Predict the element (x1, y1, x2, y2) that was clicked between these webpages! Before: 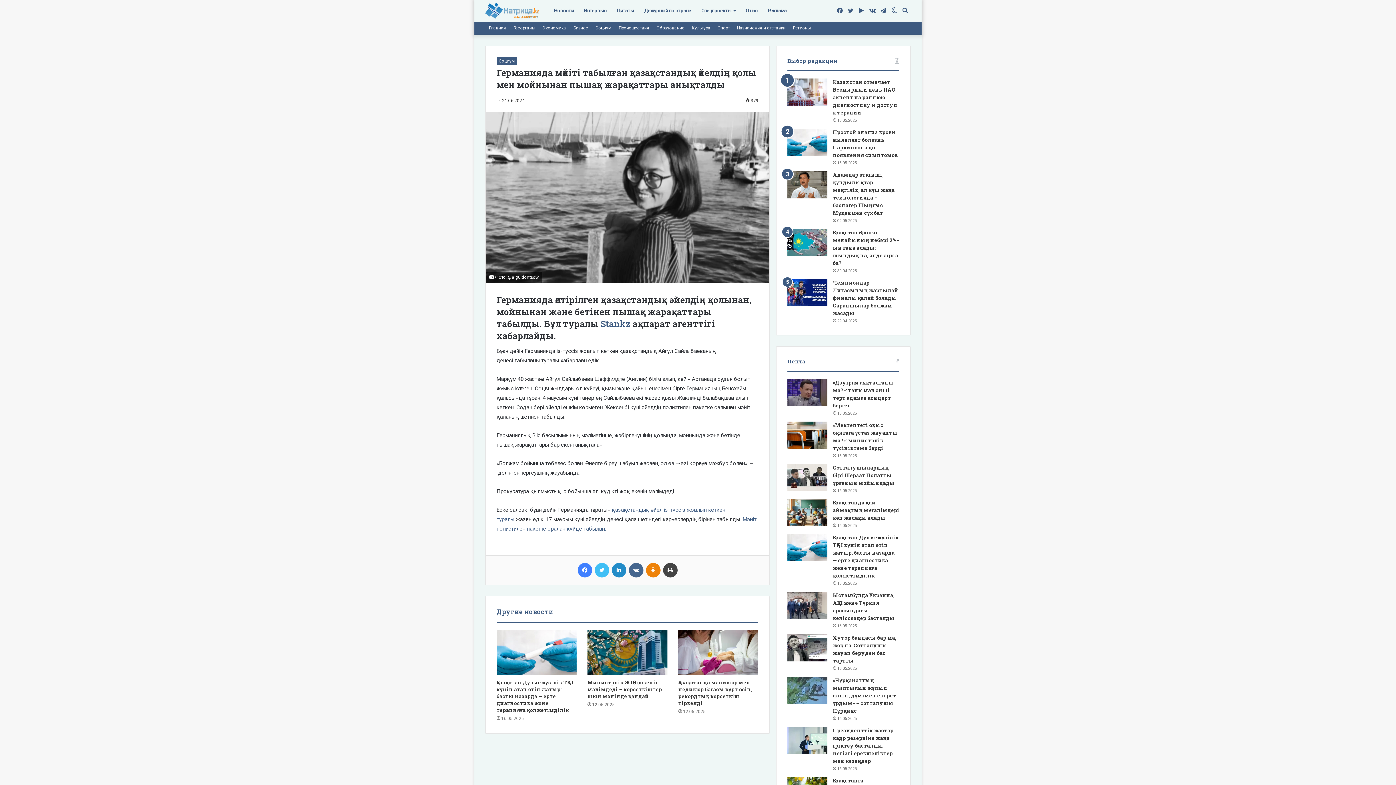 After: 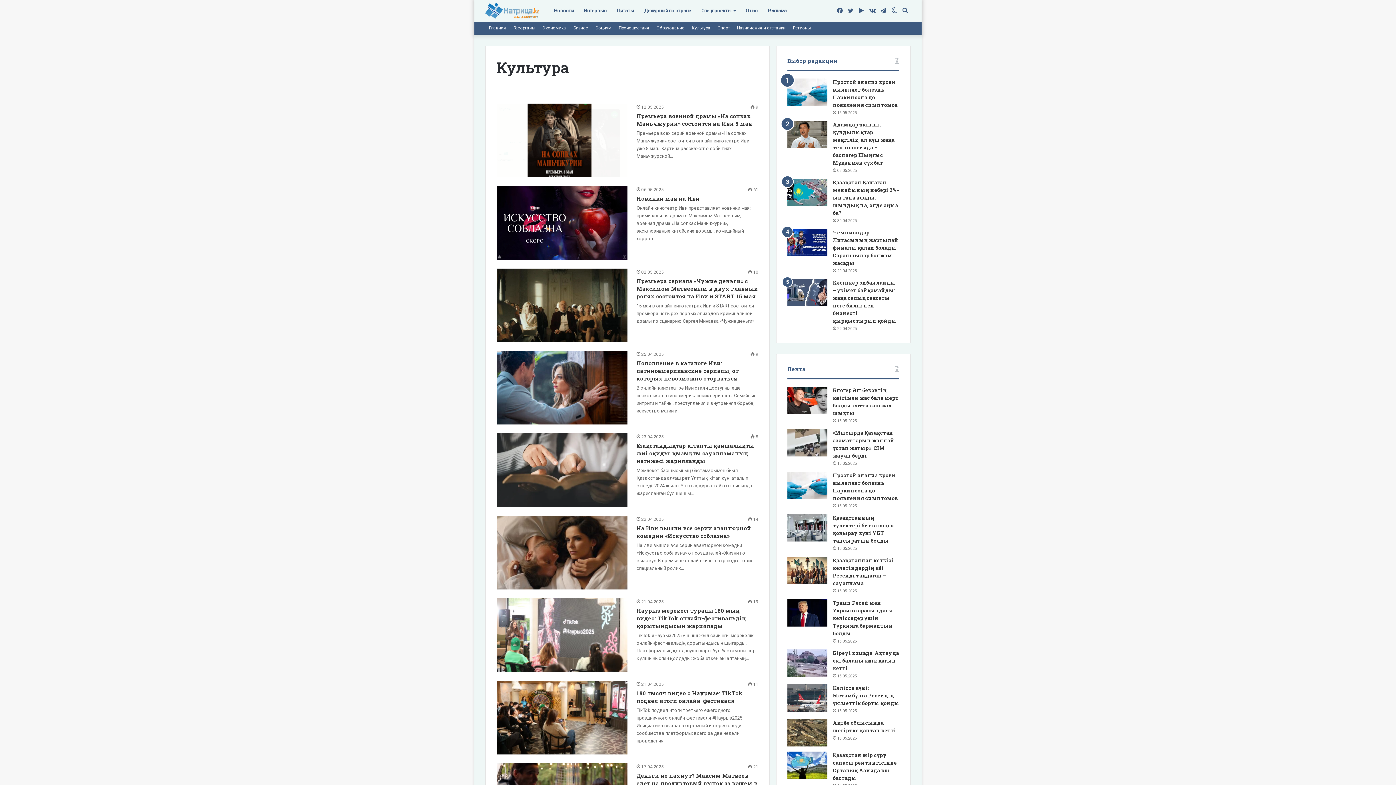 Action: label: Культура bbox: (688, 21, 714, 34)